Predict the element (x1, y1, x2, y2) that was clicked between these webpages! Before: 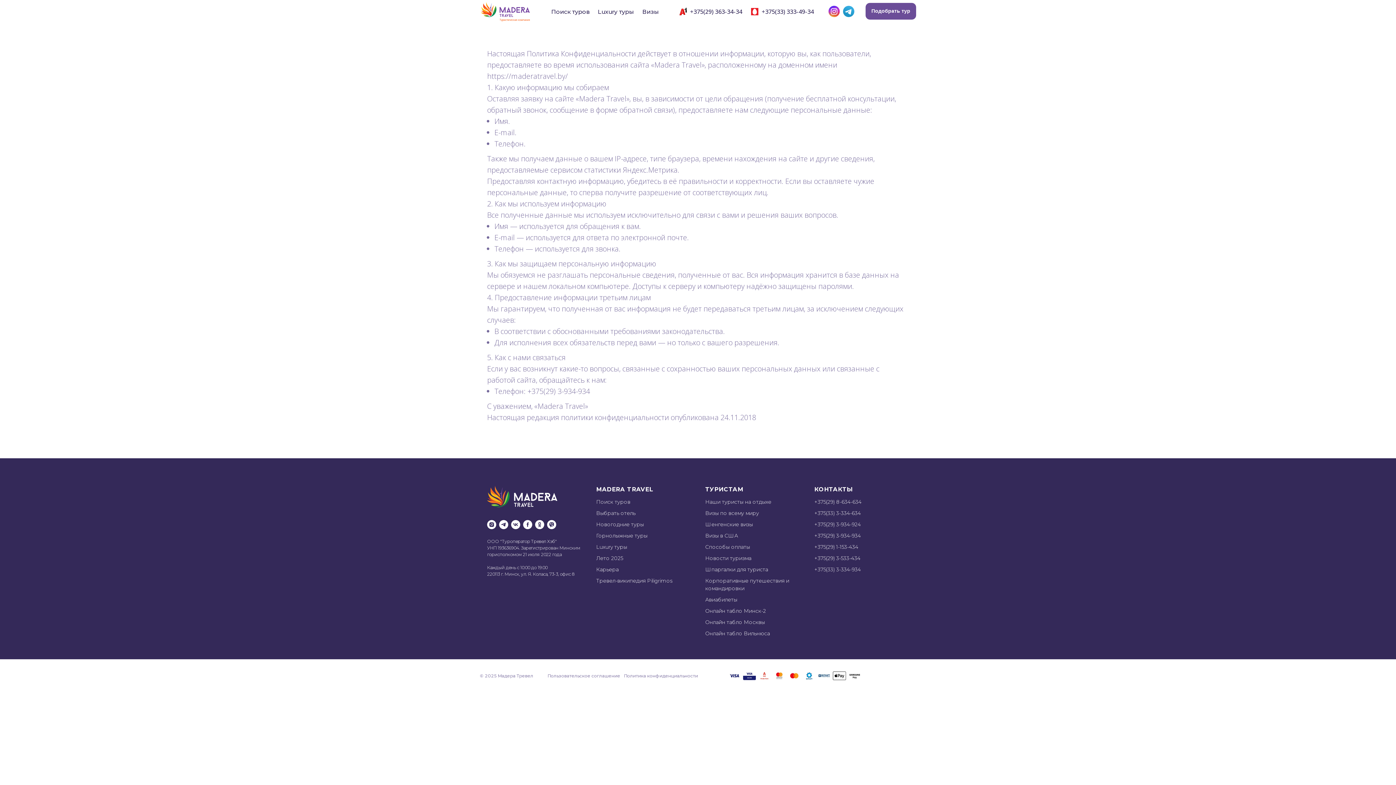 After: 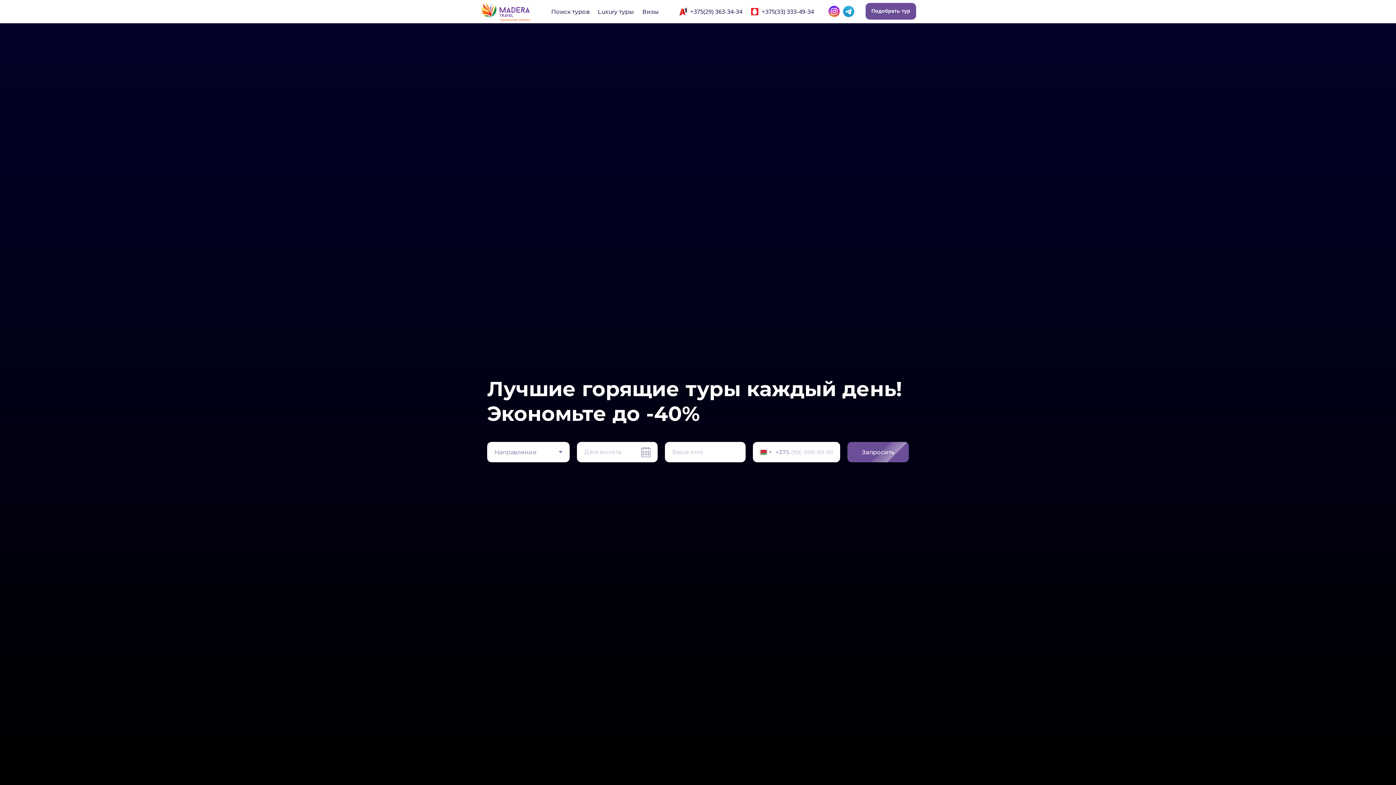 Action: bbox: (487, 485, 557, 508)